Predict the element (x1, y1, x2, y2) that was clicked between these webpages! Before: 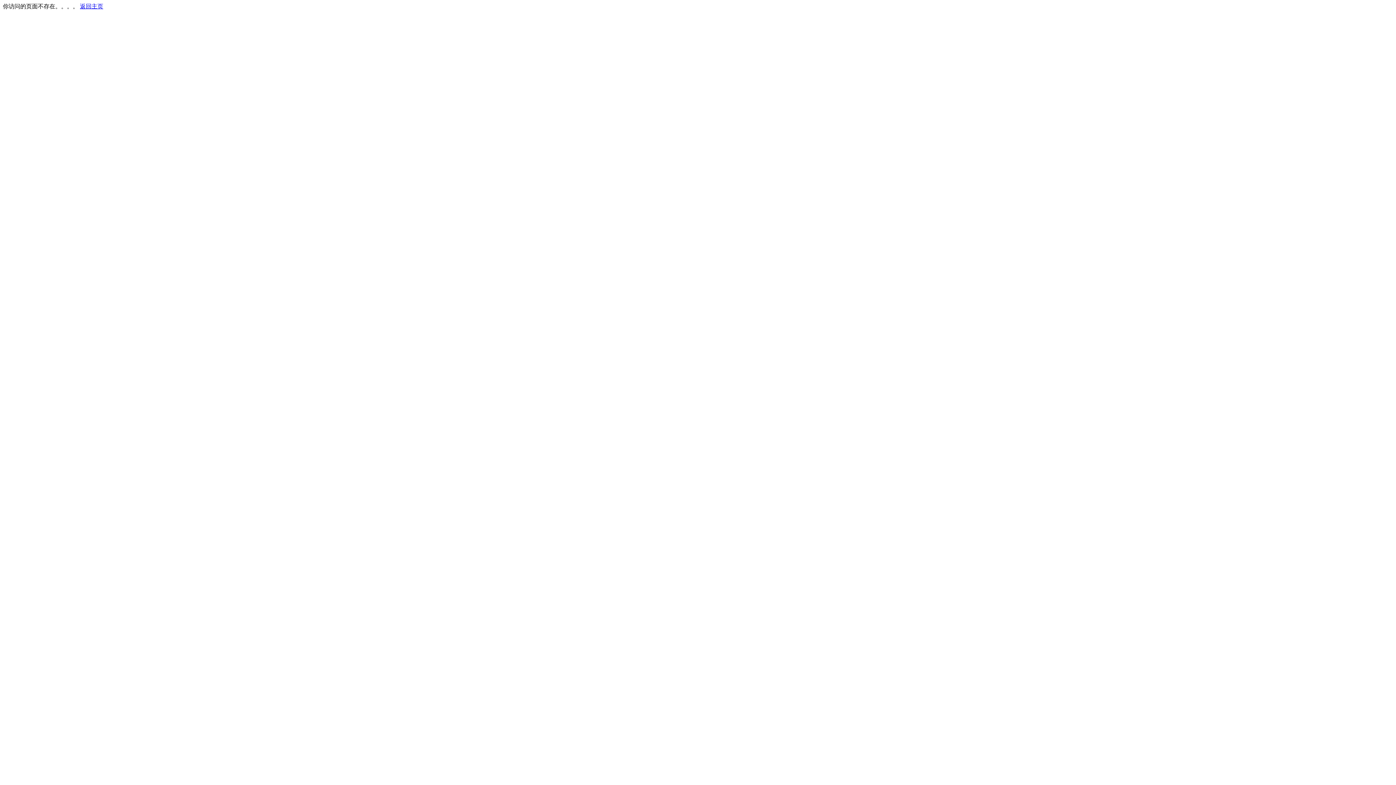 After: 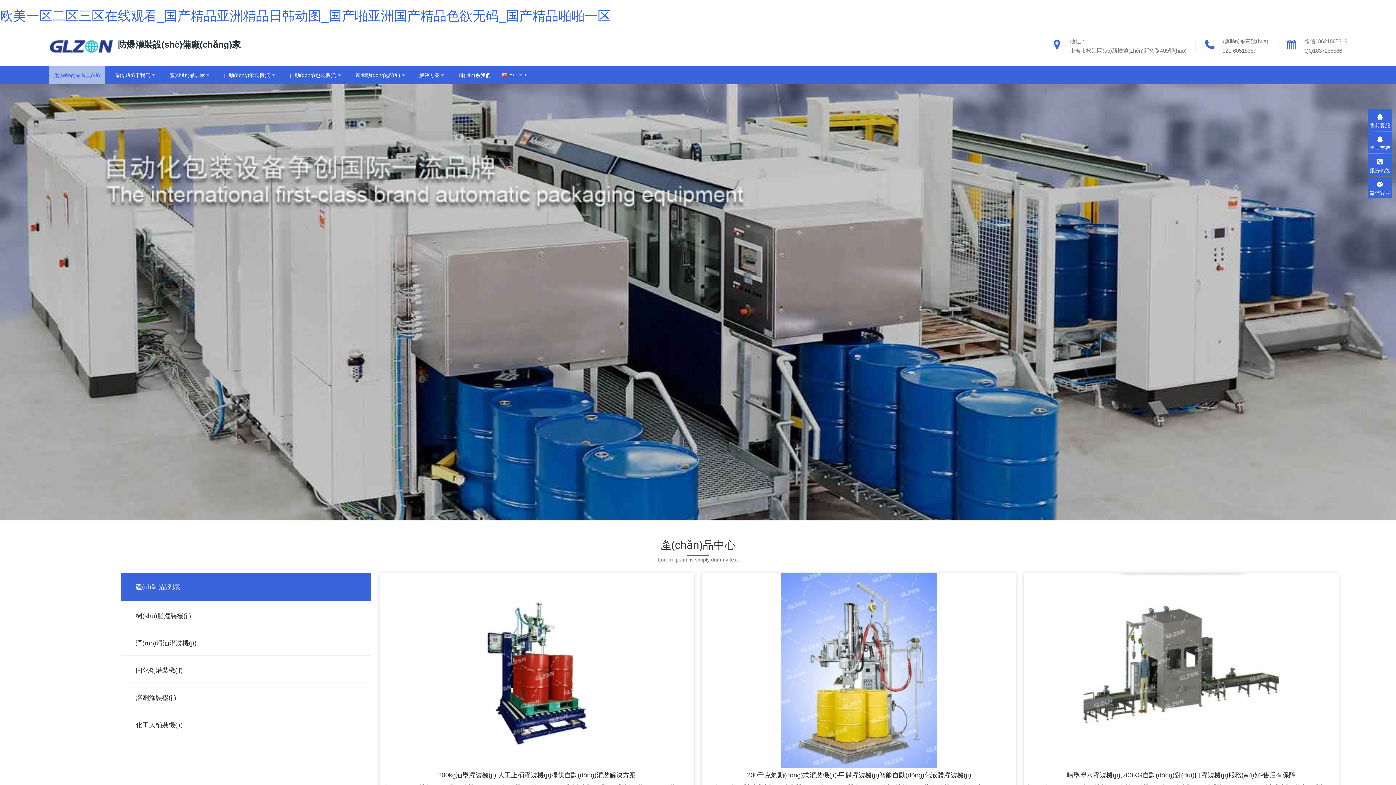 Action: bbox: (80, 3, 103, 9) label: 返回主页